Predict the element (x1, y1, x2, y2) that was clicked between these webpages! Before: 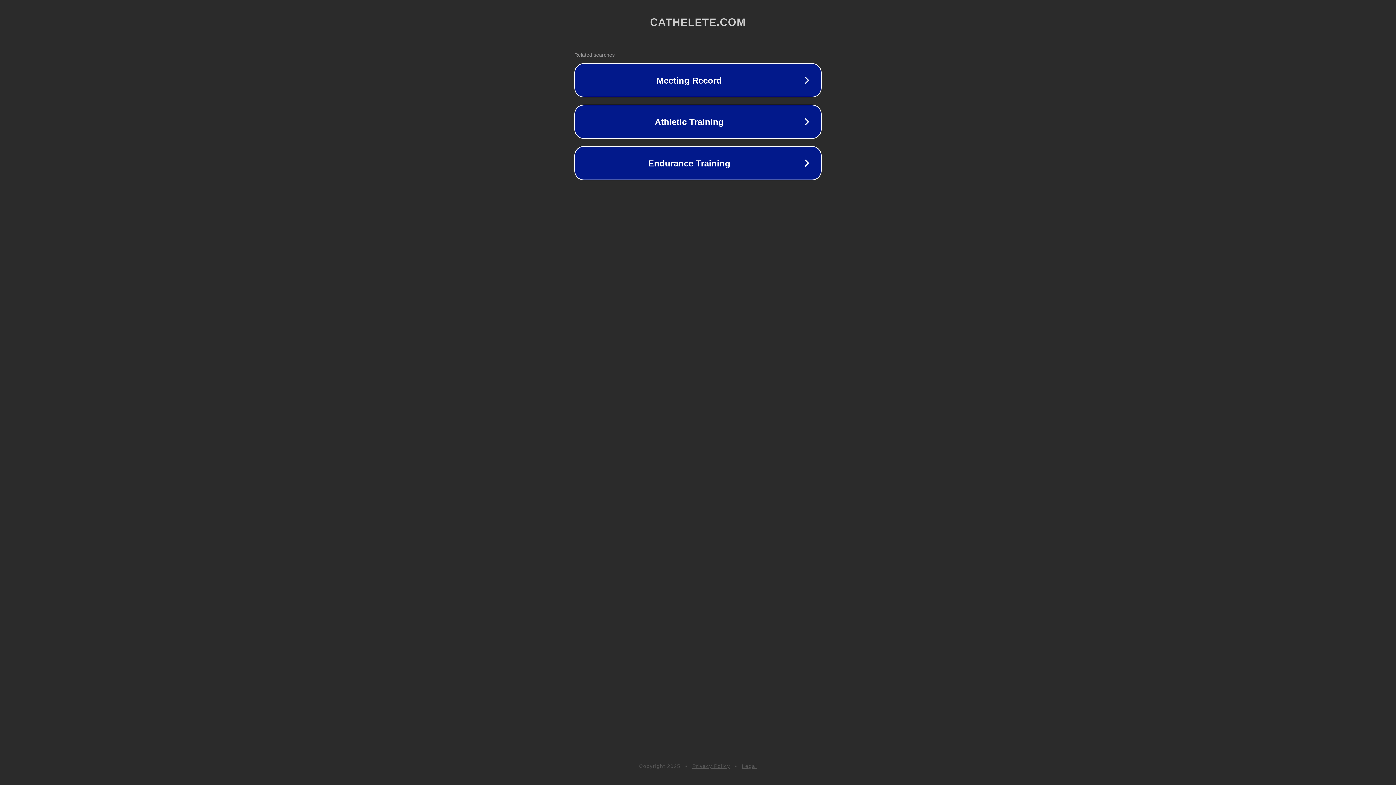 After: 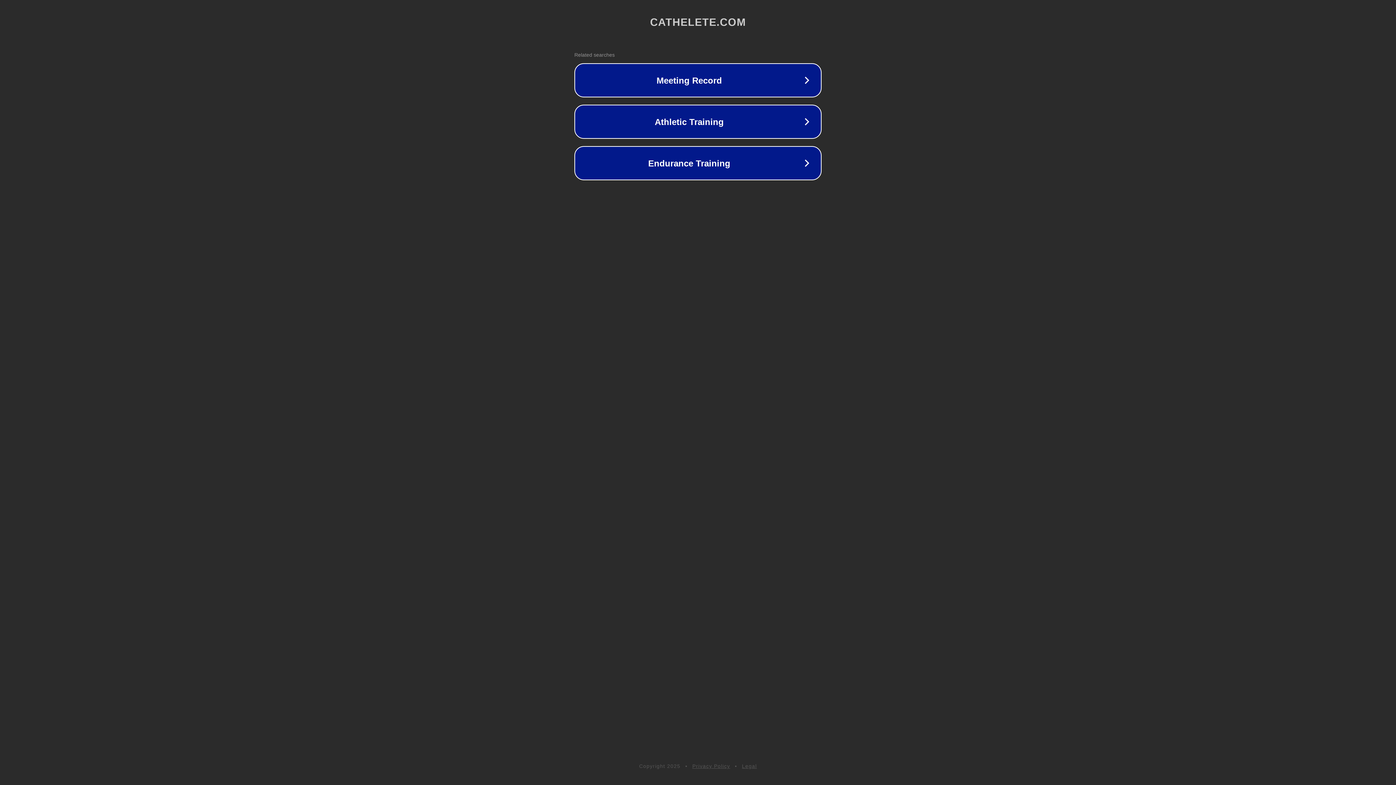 Action: label: Privacy Policy bbox: (692, 763, 730, 769)